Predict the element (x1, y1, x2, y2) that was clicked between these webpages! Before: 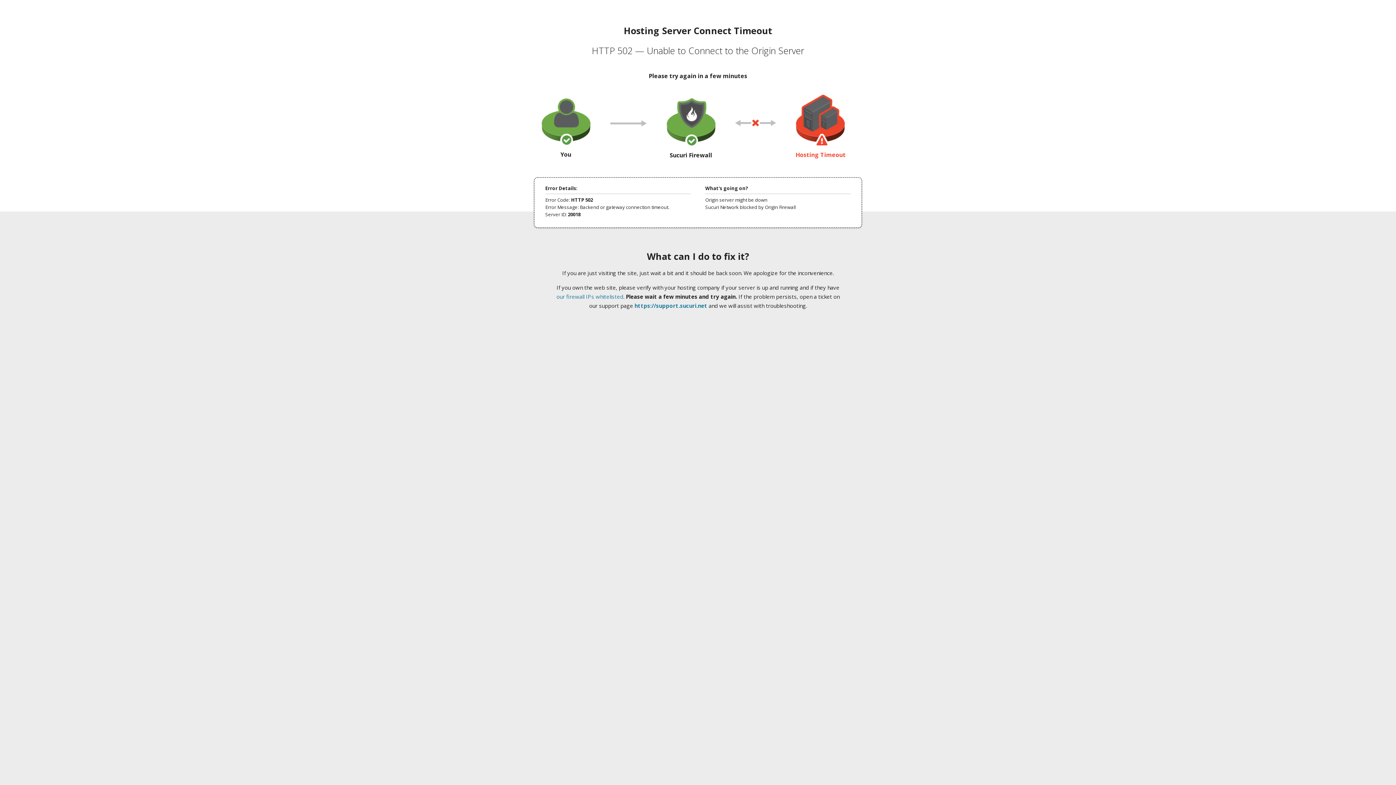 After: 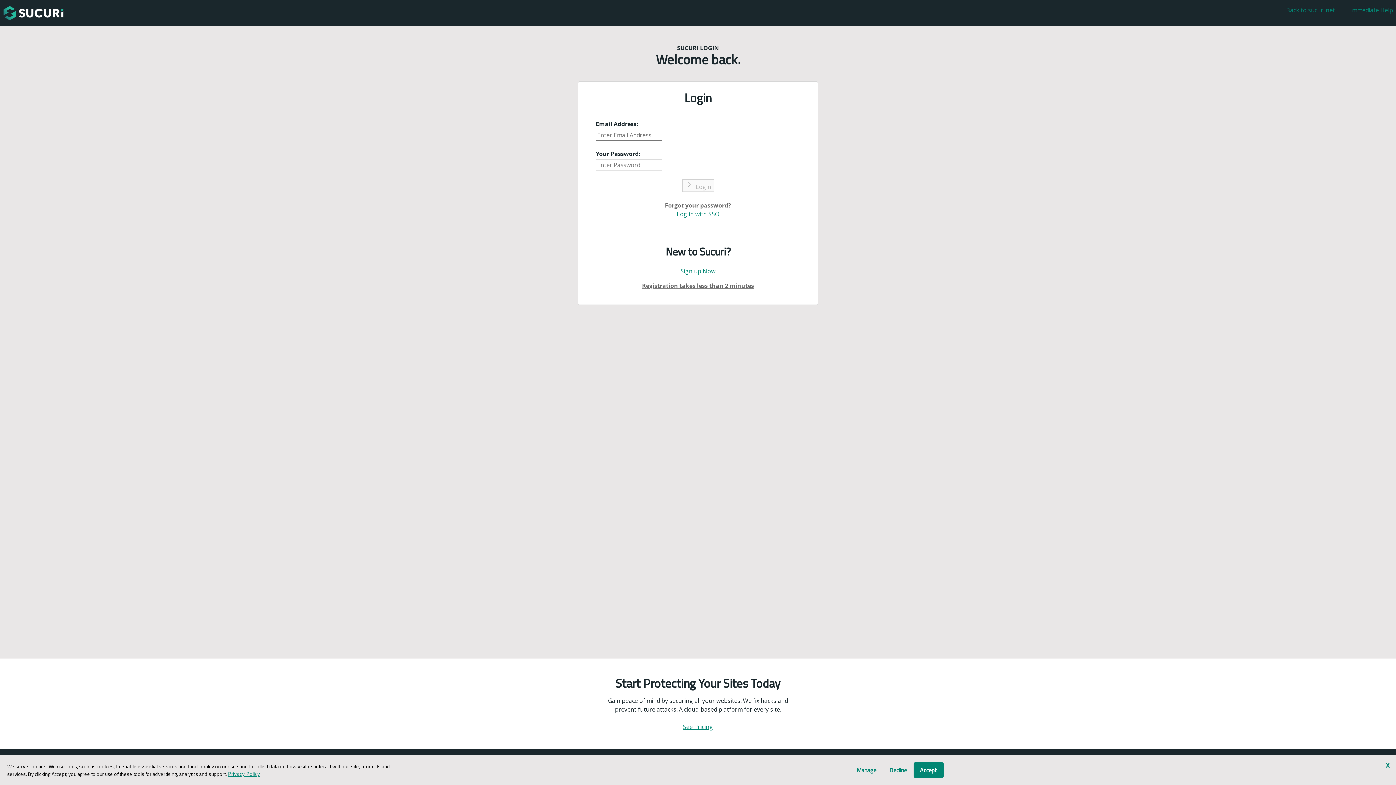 Action: bbox: (634, 302, 707, 309) label: https://support.sucuri.net